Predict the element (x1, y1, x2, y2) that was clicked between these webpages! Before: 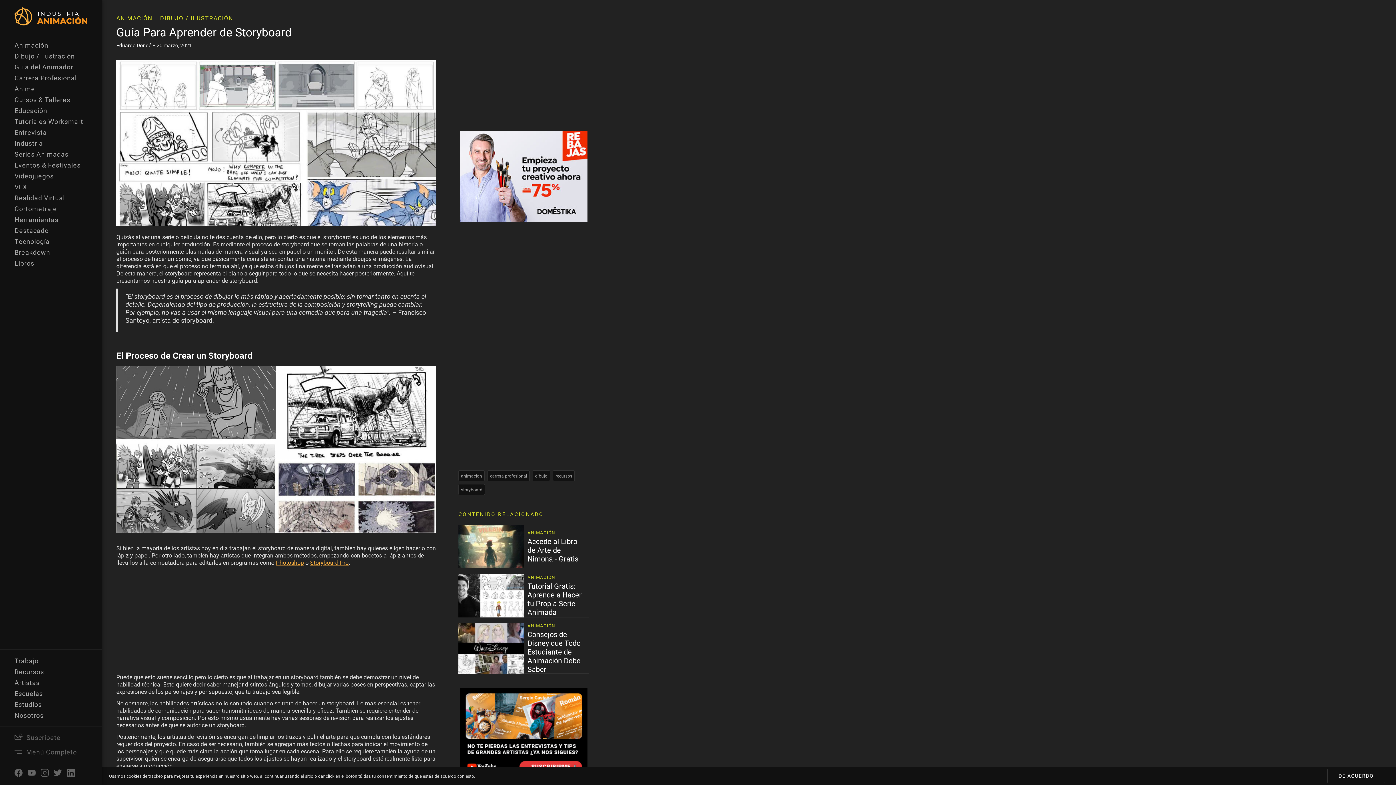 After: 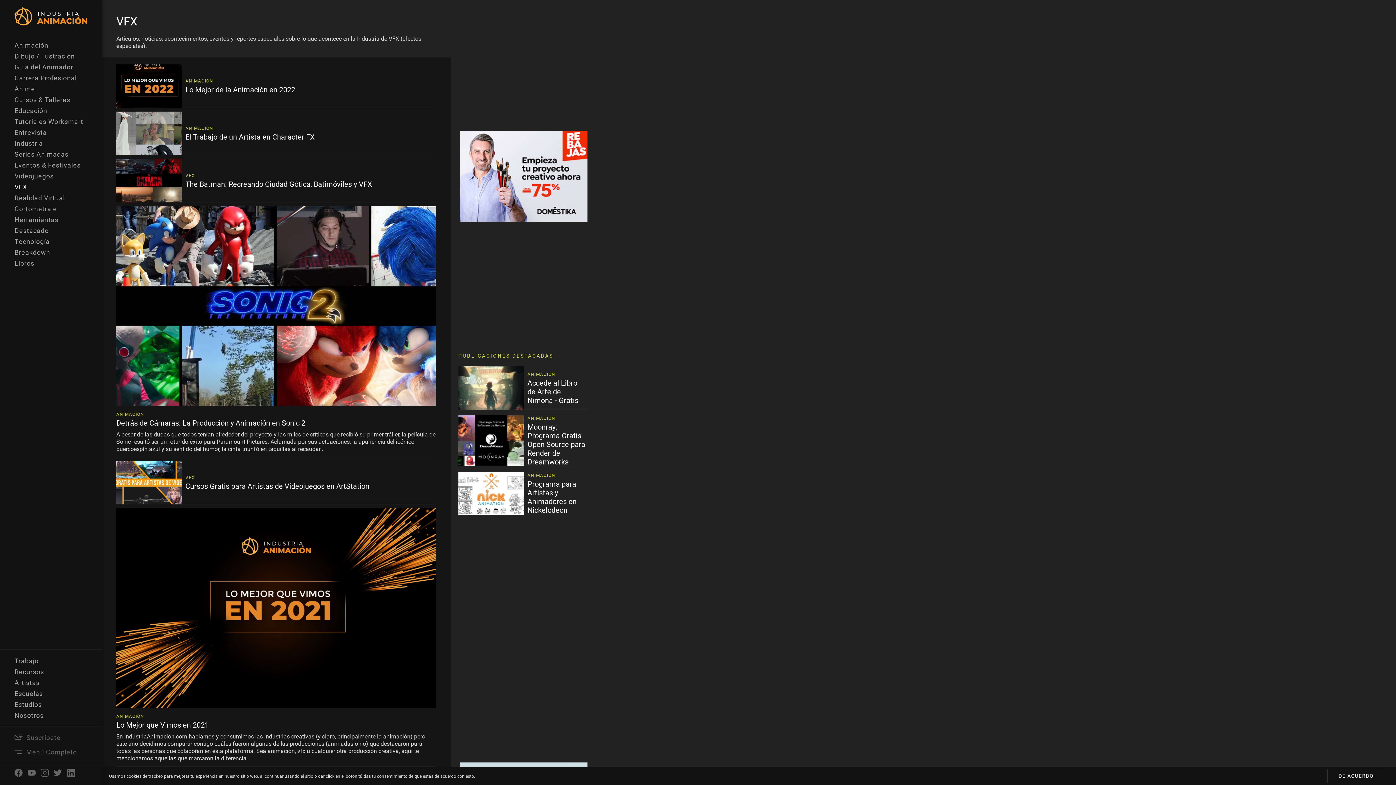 Action: label: VFX bbox: (14, 182, 27, 191)